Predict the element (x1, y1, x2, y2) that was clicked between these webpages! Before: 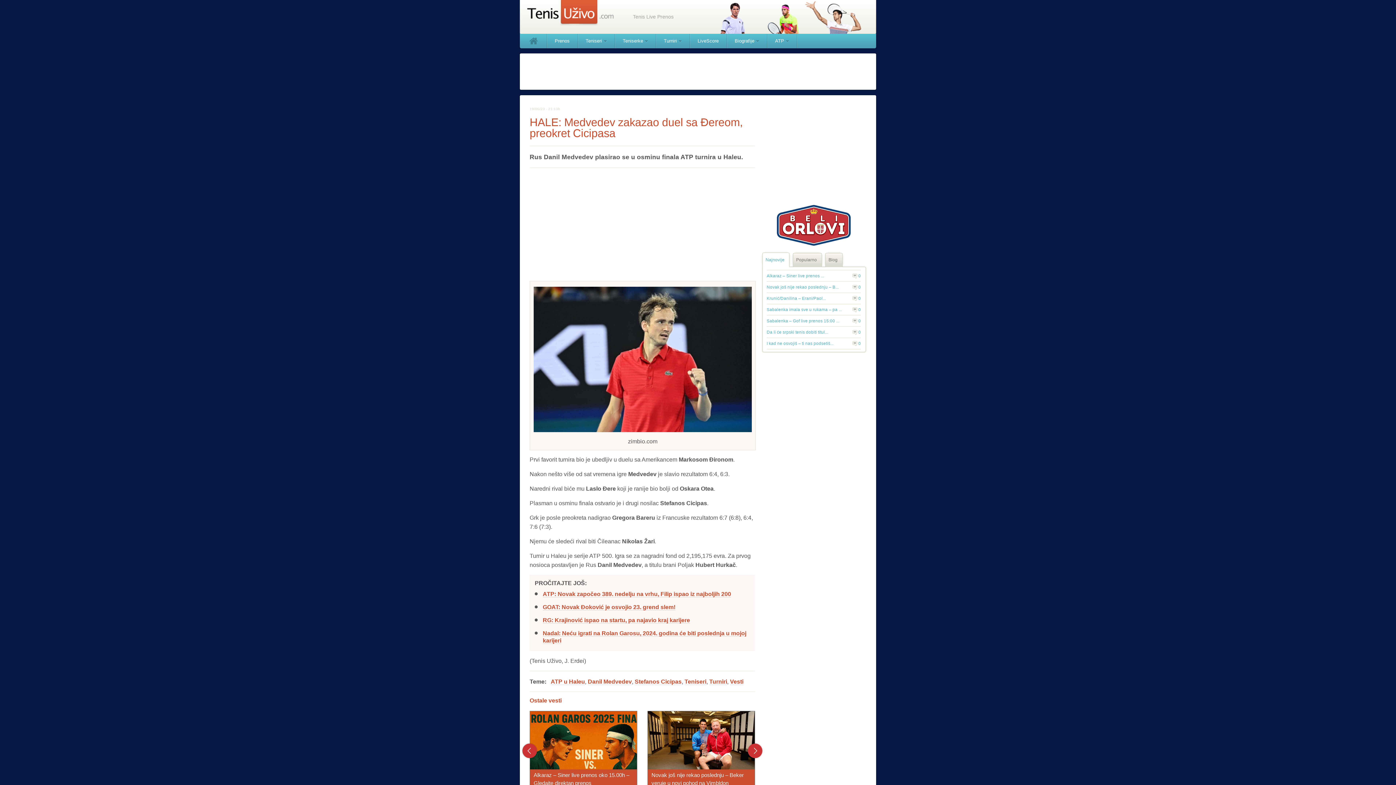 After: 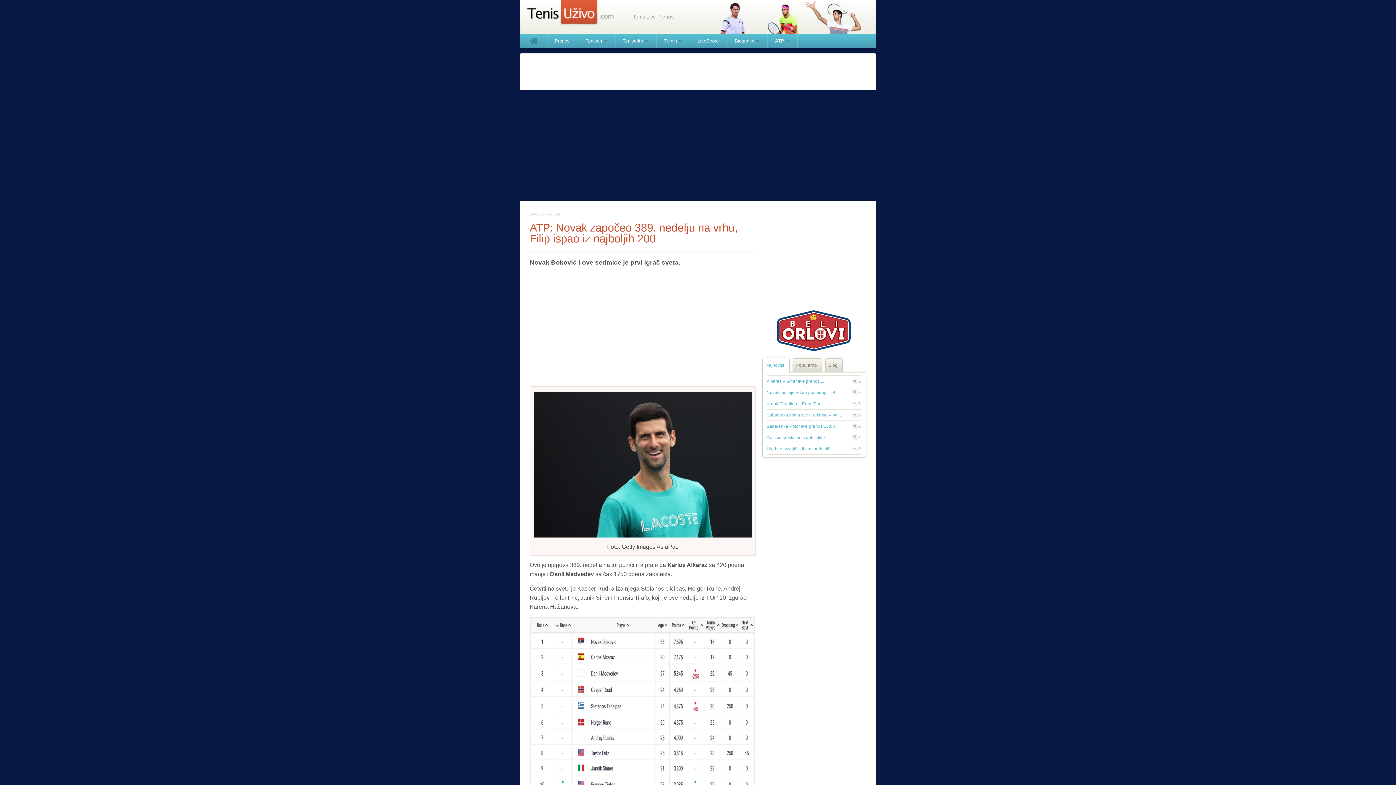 Action: label: ATP: Novak započeo 389. nedelju na vrhu, Filip ispao iz najboljih 200 bbox: (542, 591, 731, 597)